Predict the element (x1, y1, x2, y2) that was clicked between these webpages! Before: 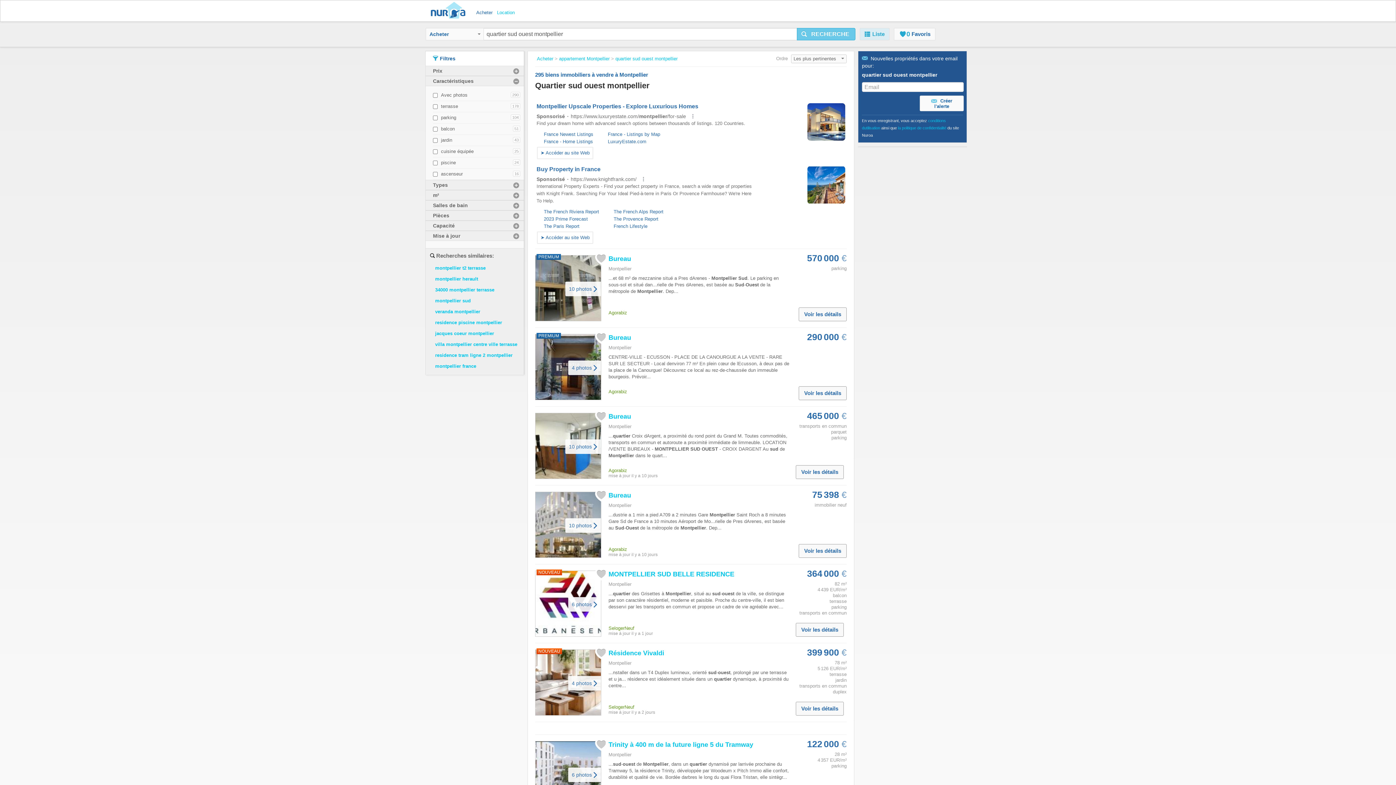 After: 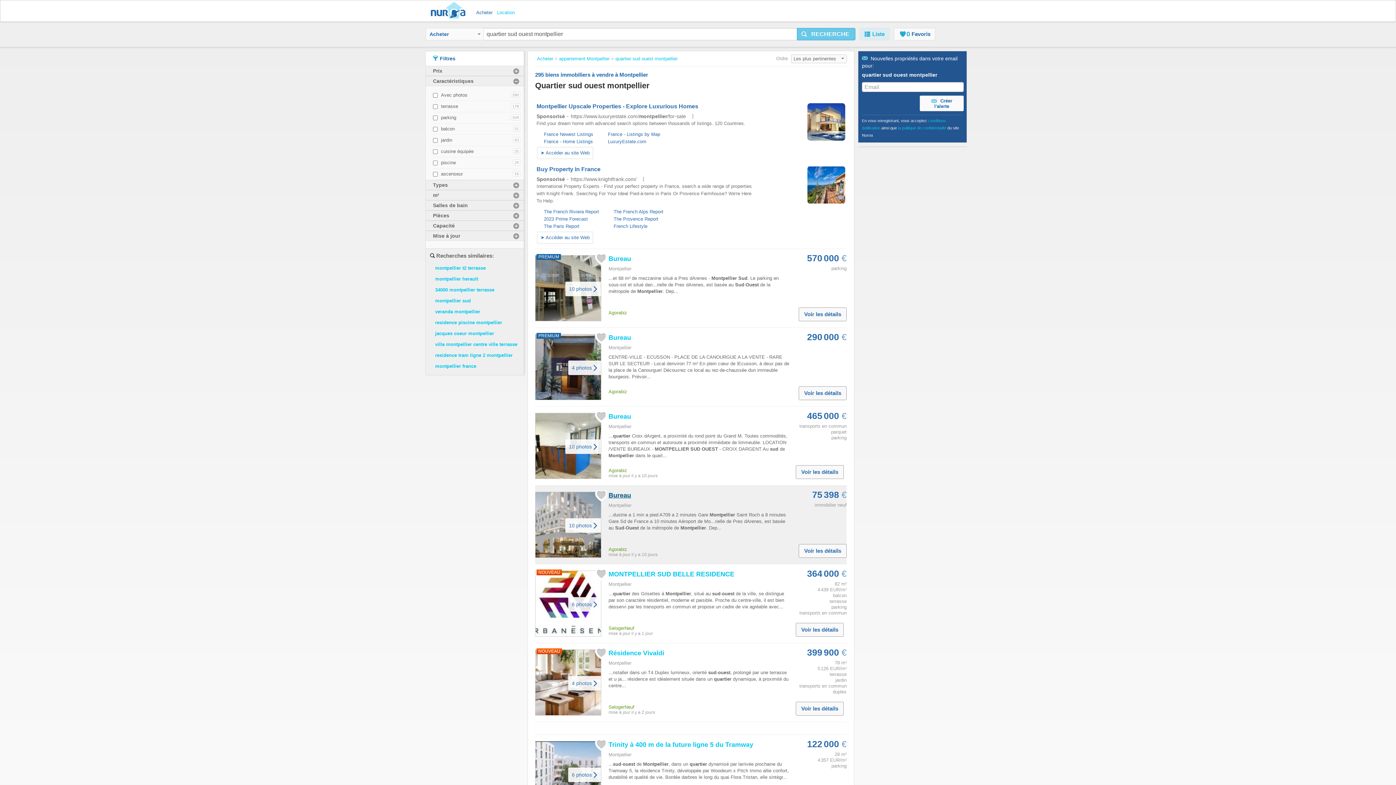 Action: bbox: (608, 492, 631, 499) label: Bureau